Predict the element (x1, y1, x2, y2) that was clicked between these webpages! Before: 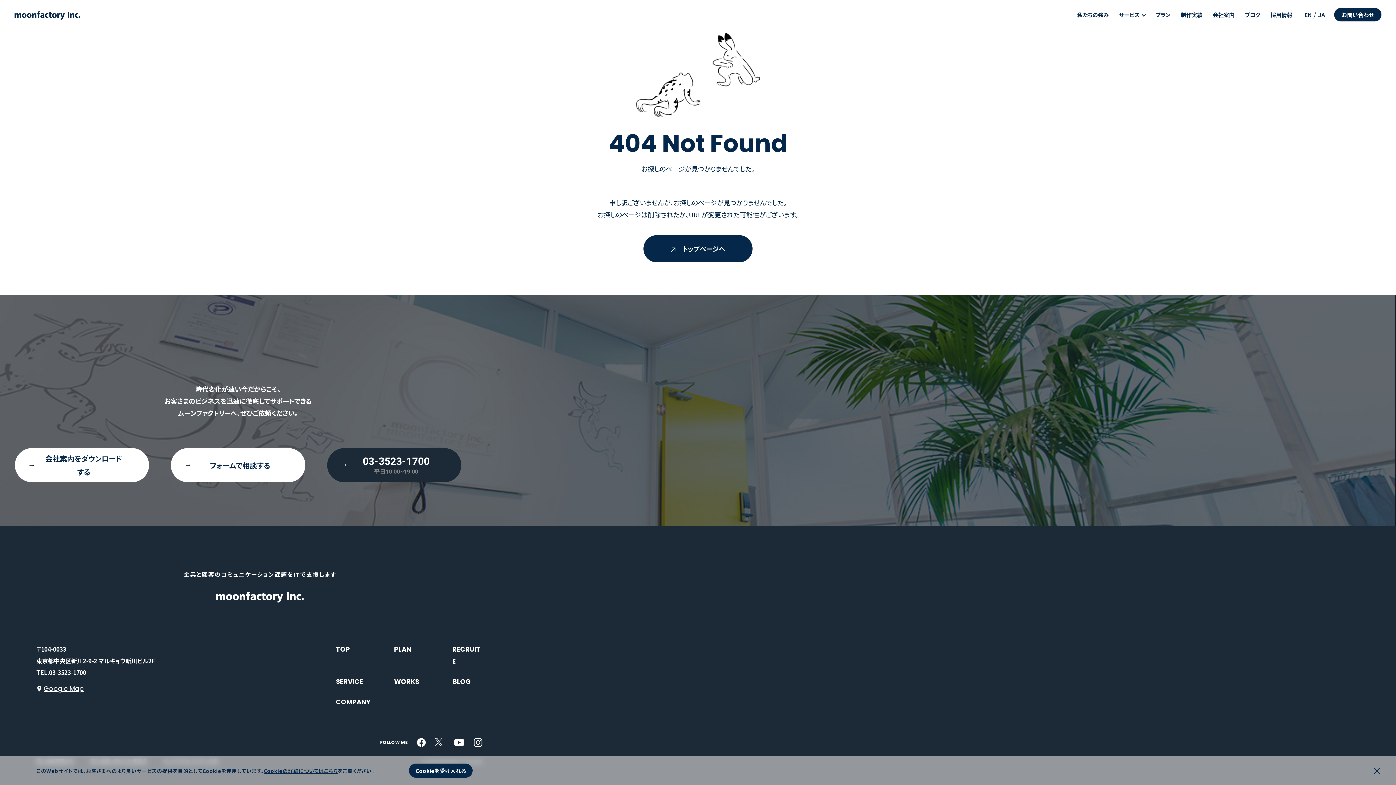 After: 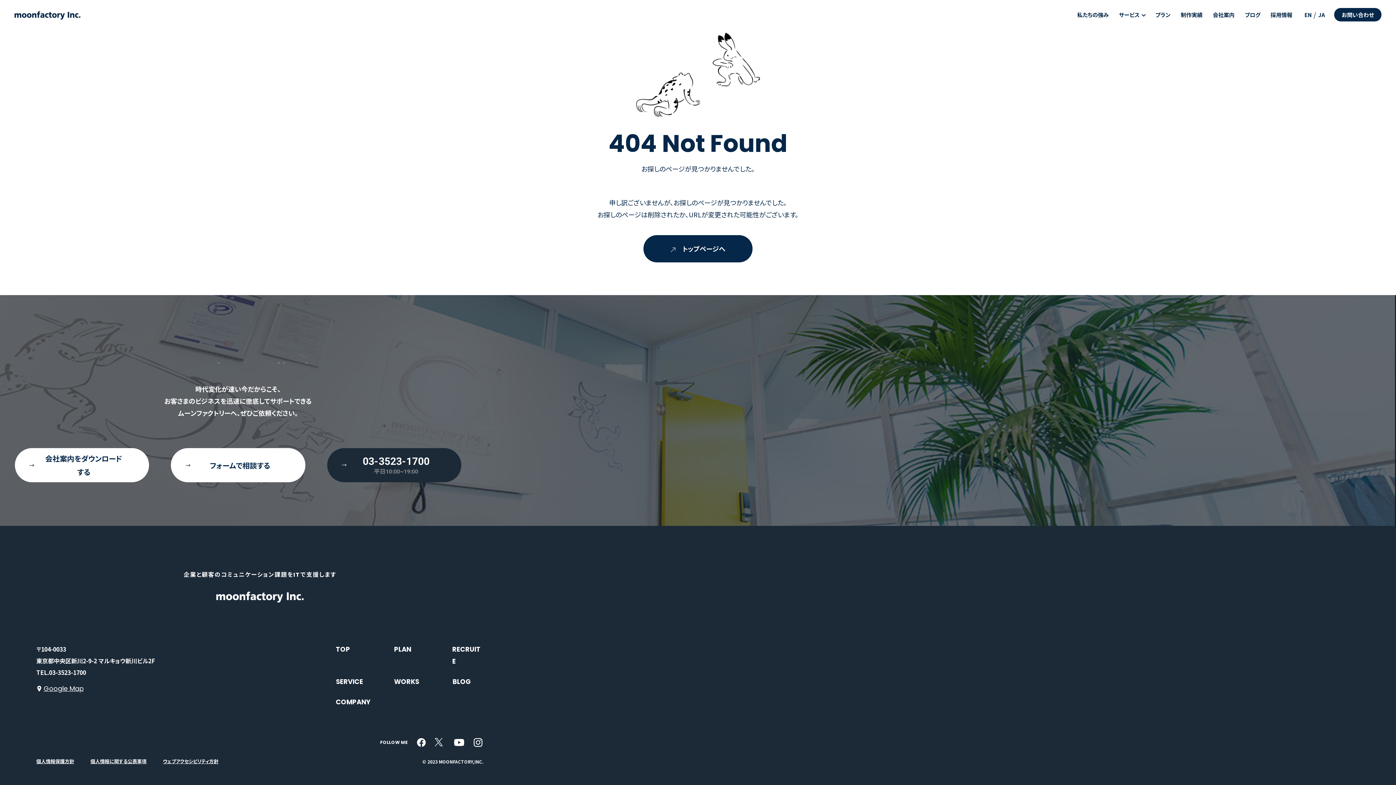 Action: bbox: (409, 764, 472, 778) label: Cookieを受け入れる